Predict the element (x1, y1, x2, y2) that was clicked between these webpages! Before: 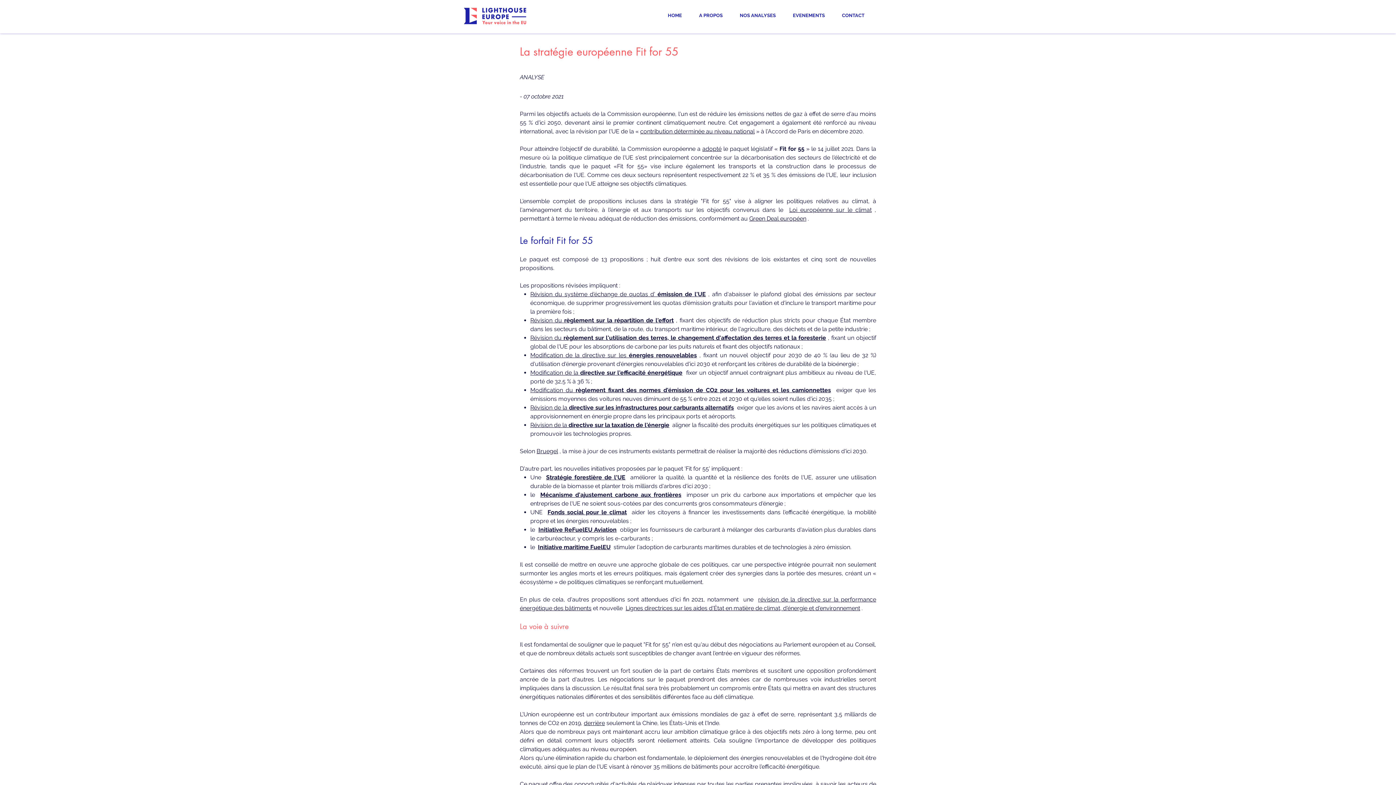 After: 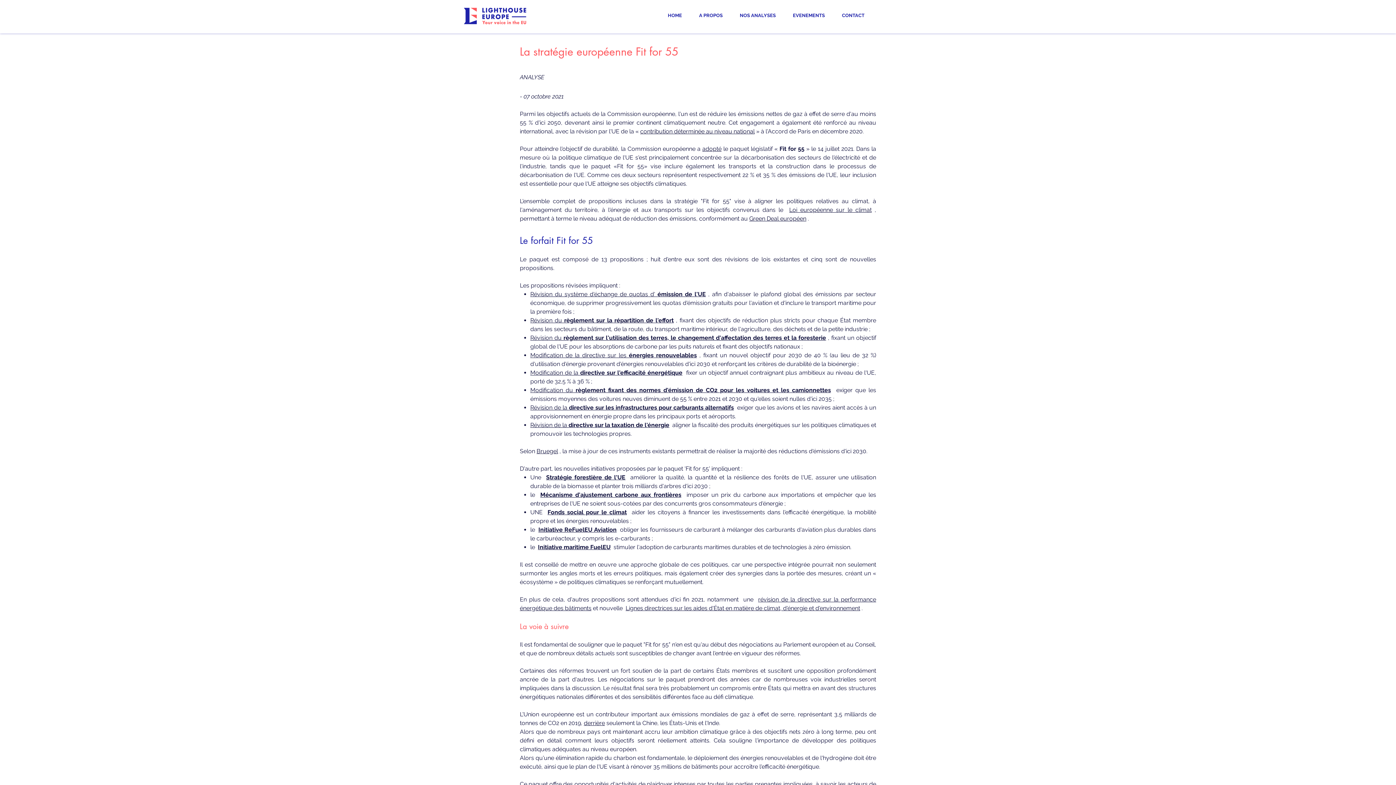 Action: bbox: (734, 6, 787, 24) label: NOS ANALYSES